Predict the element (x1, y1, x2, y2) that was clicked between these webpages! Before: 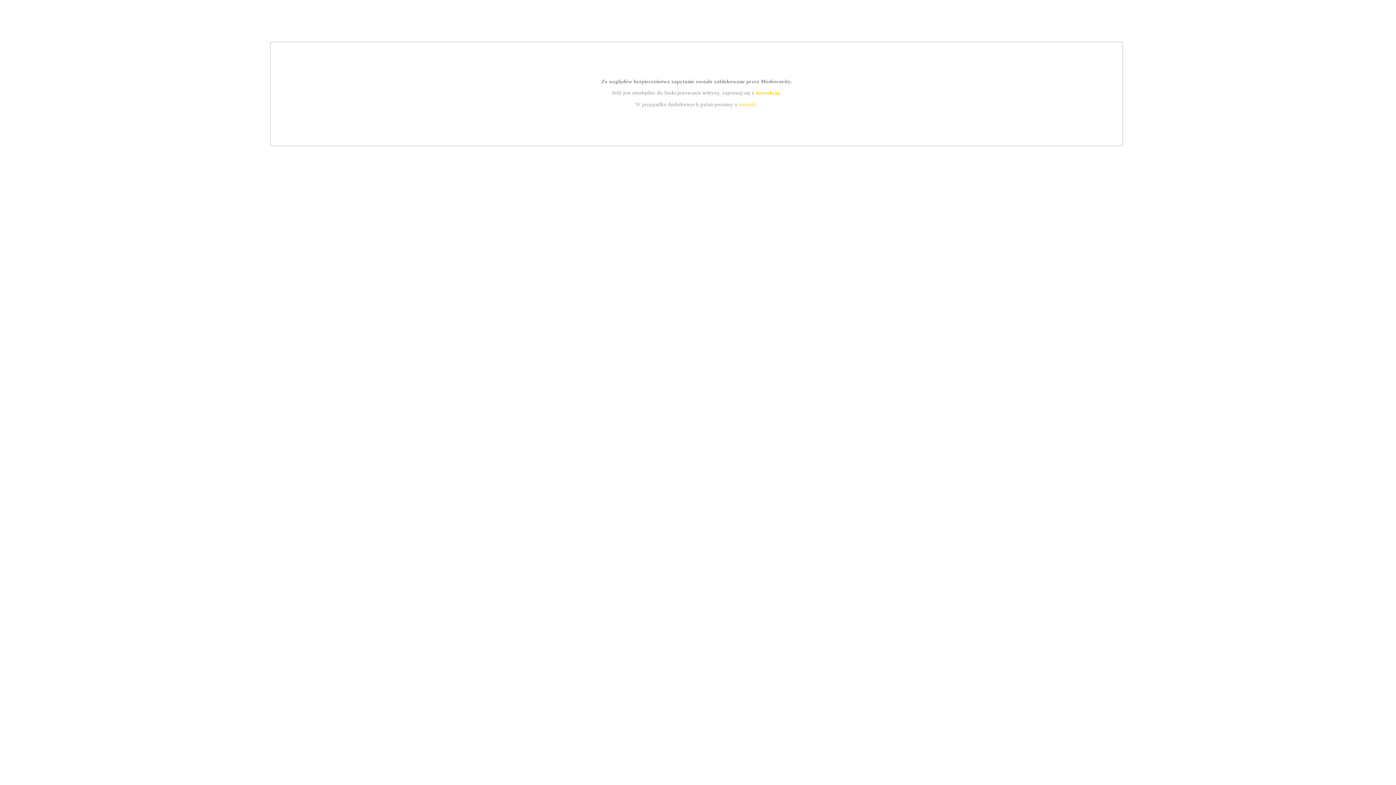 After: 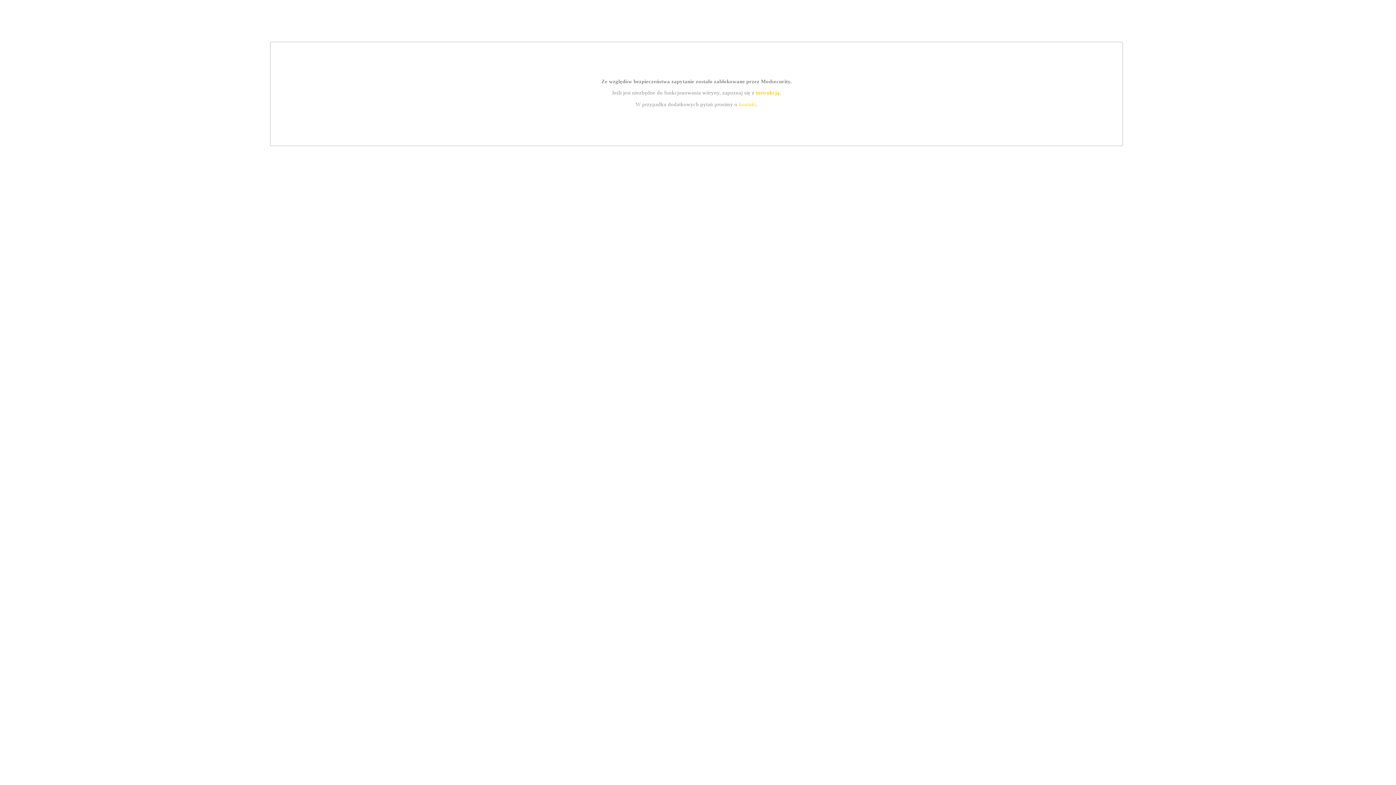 Action: bbox: (739, 101, 756, 107) label: kontakt